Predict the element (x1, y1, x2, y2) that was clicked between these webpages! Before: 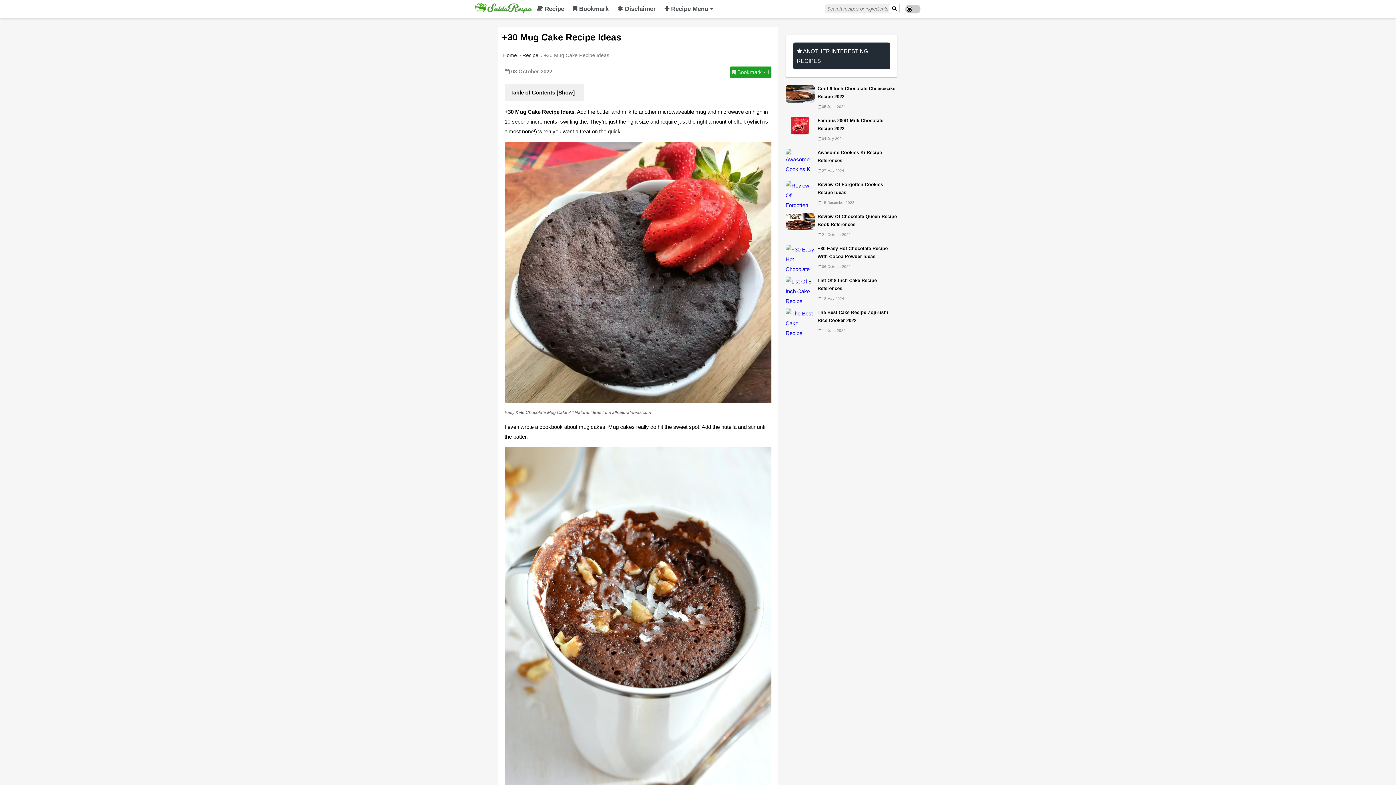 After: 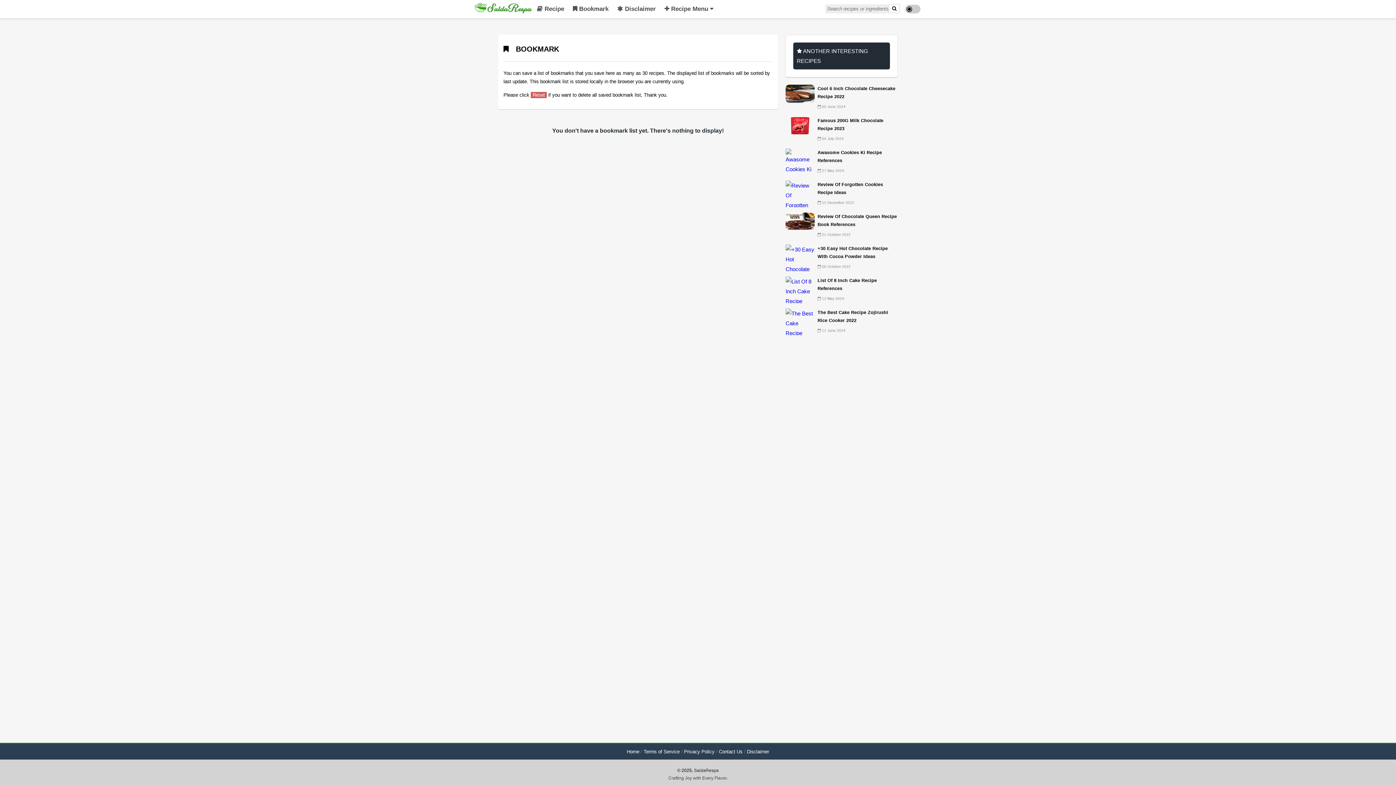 Action: bbox: (568, 0, 613, 18) label:  Bookmark